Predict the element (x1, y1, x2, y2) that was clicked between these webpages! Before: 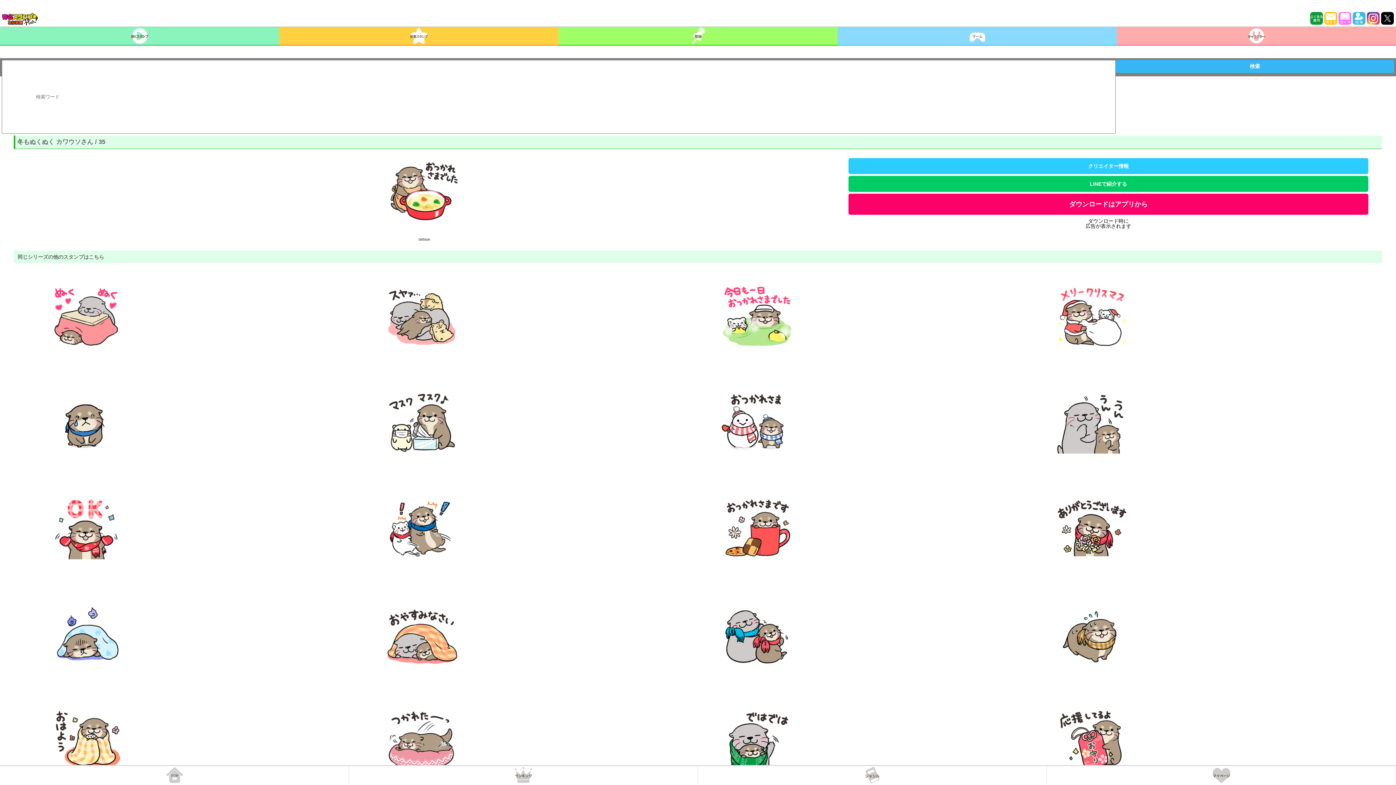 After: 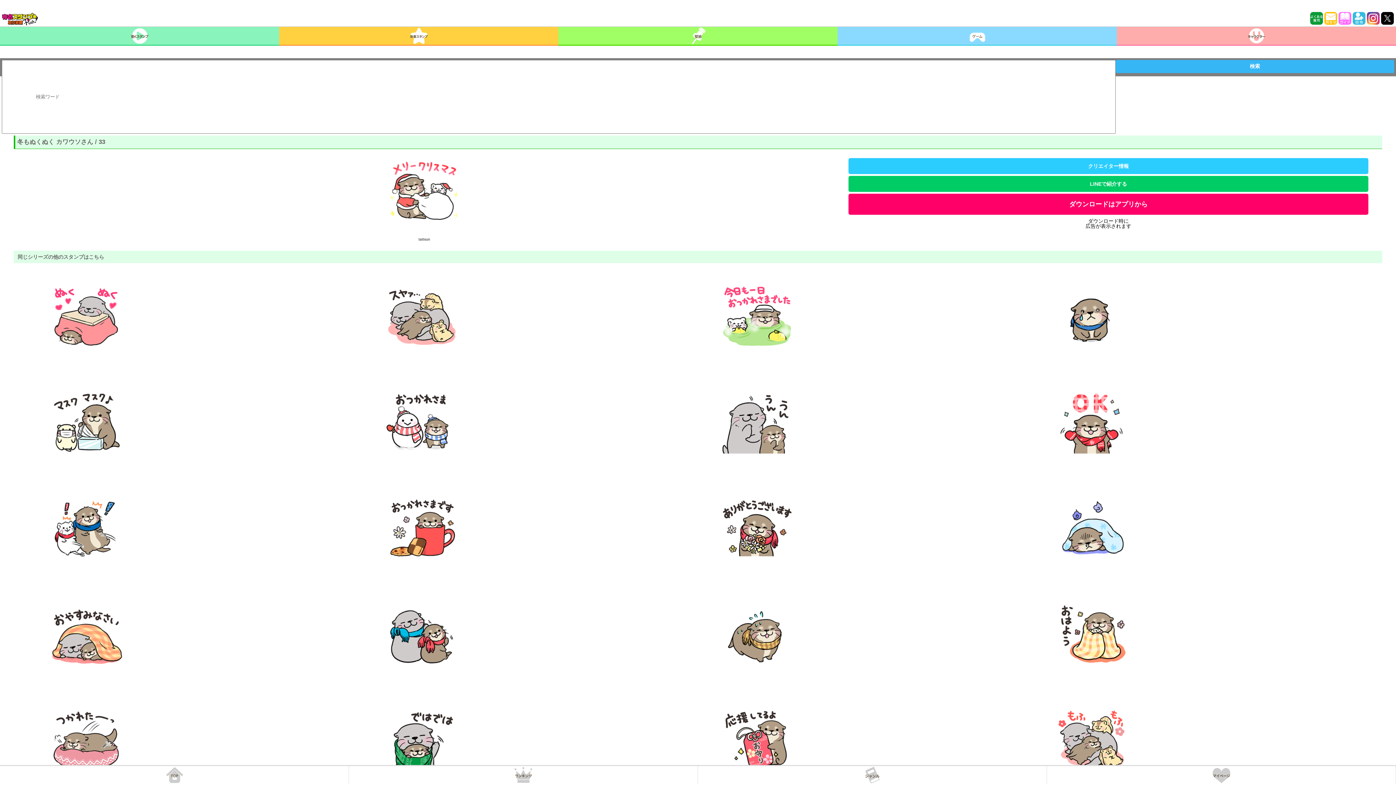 Action: bbox: (1047, 277, 1137, 355)